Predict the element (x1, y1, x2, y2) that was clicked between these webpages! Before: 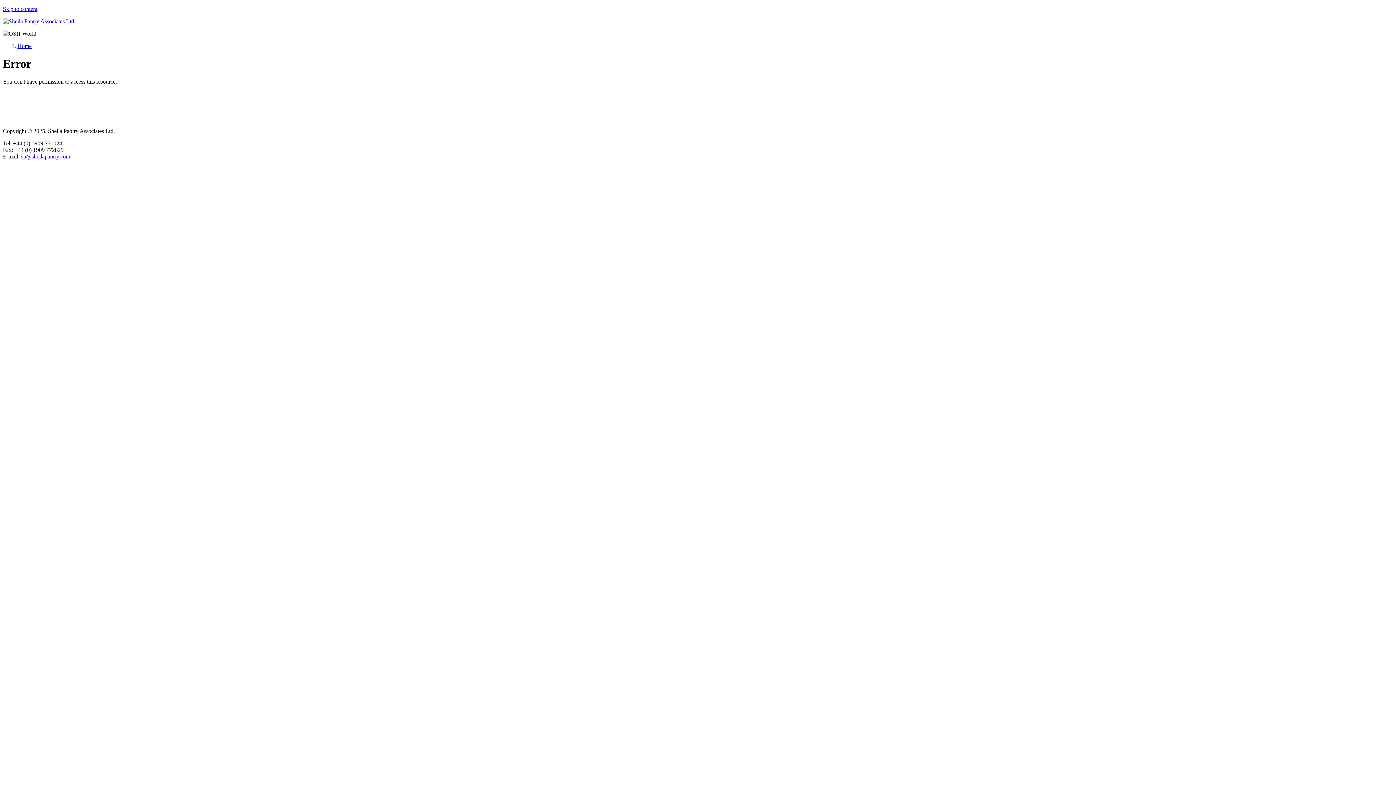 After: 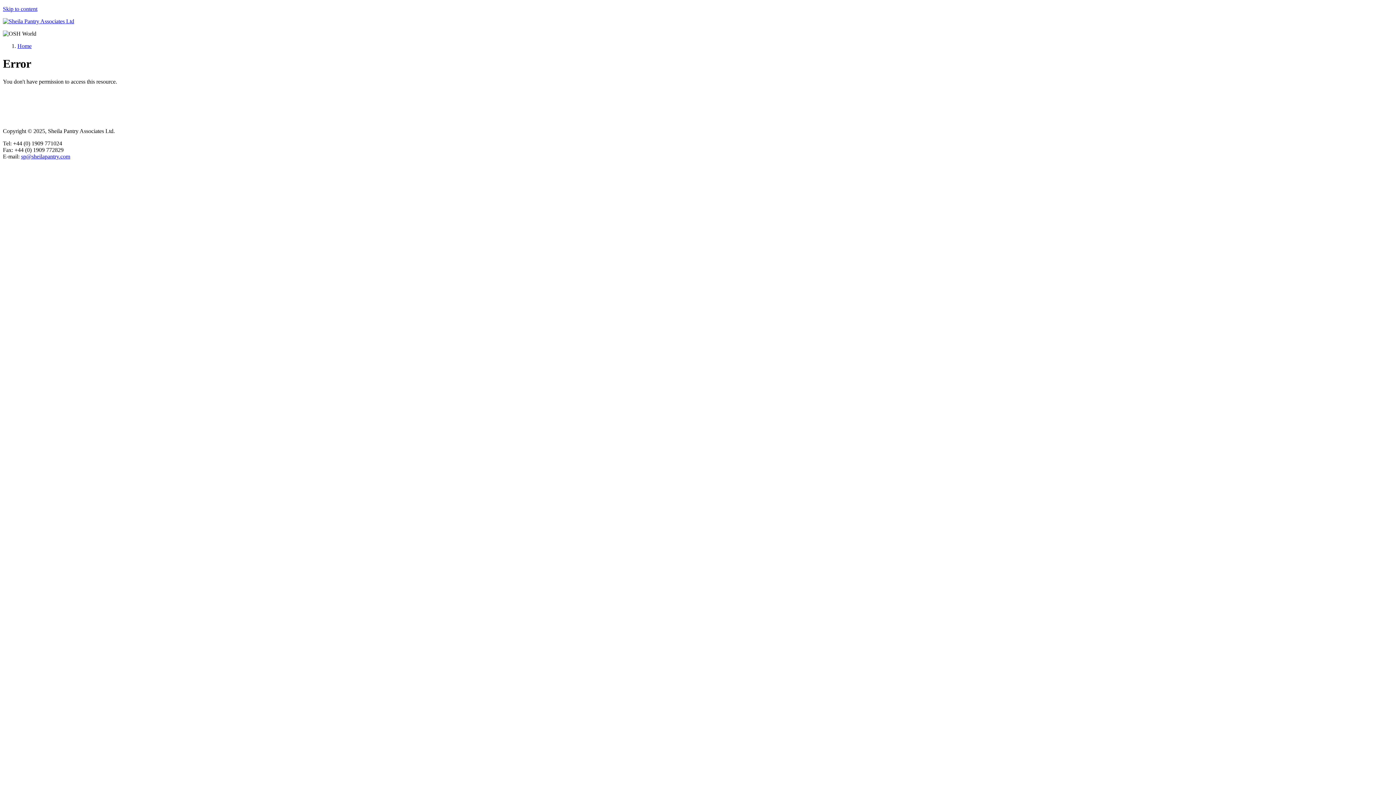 Action: label: sp@sheilapantry.com bbox: (21, 153, 70, 159)